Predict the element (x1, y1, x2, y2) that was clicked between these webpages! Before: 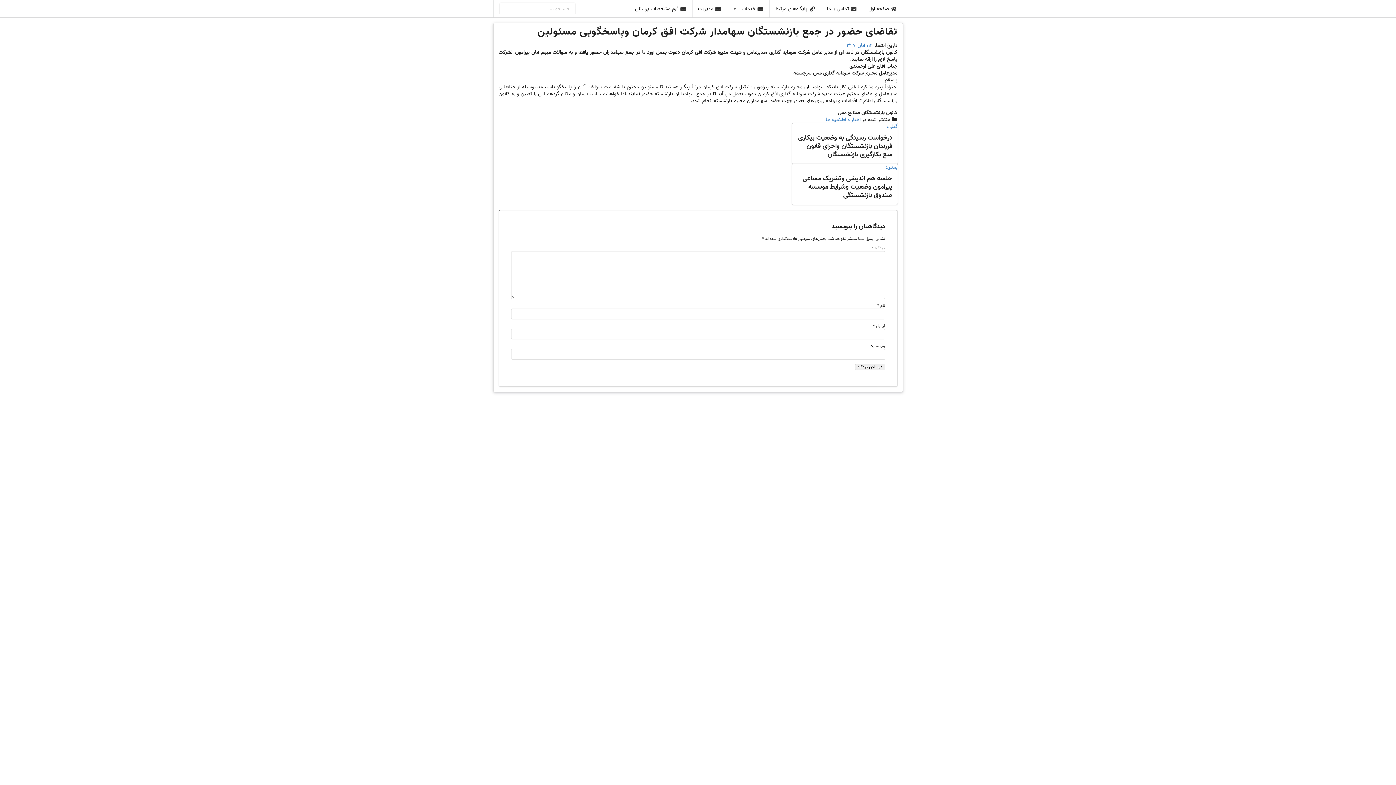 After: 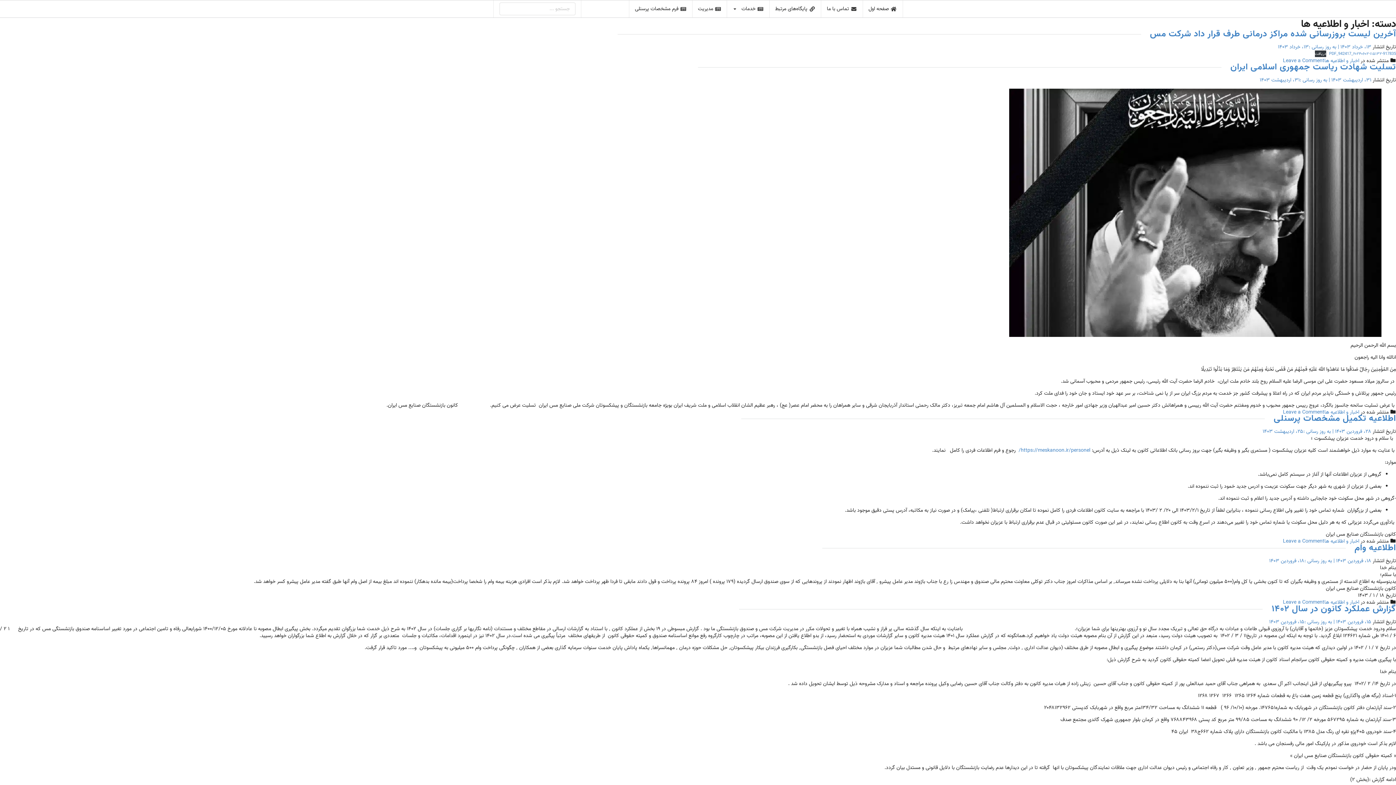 Action: bbox: (825, 115, 860, 124) label: اخبار و اطلاعيه ها